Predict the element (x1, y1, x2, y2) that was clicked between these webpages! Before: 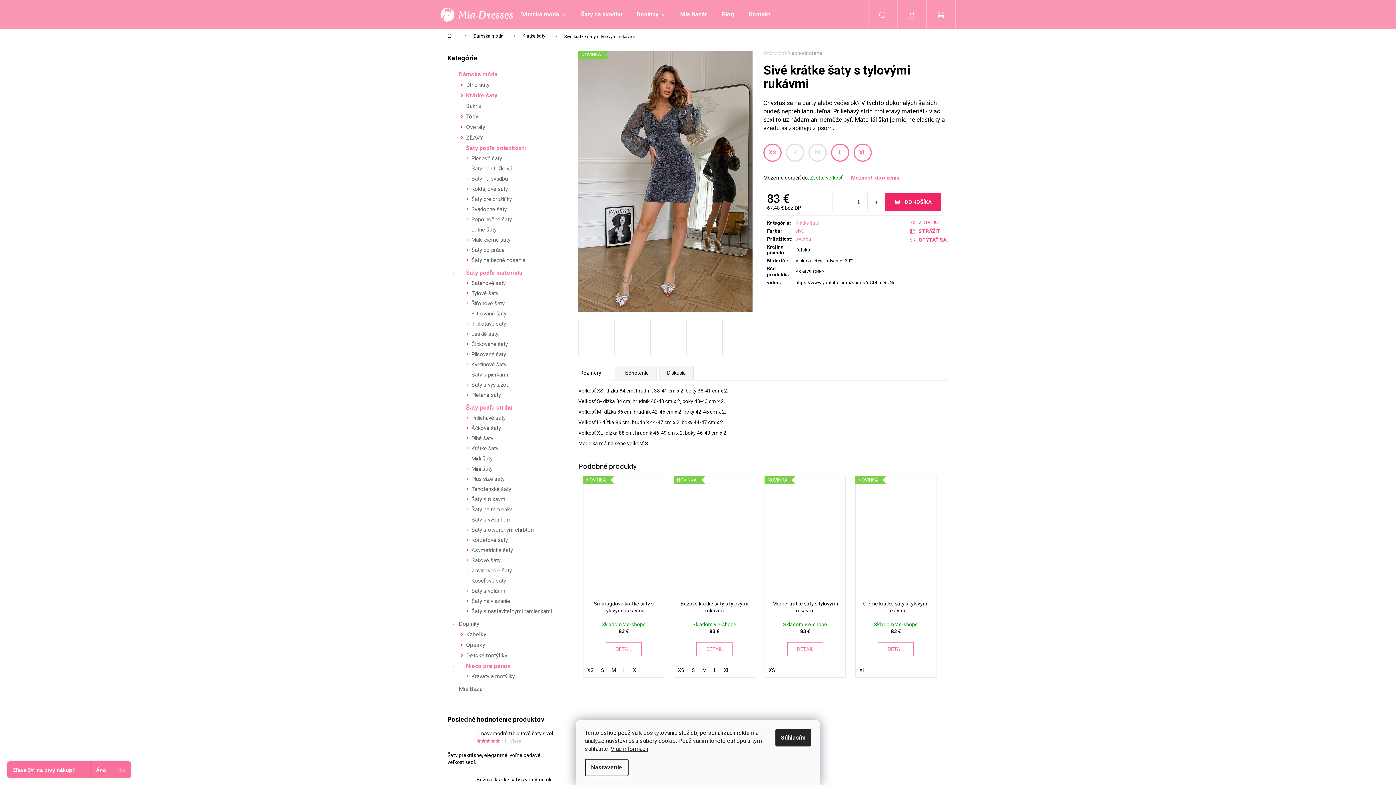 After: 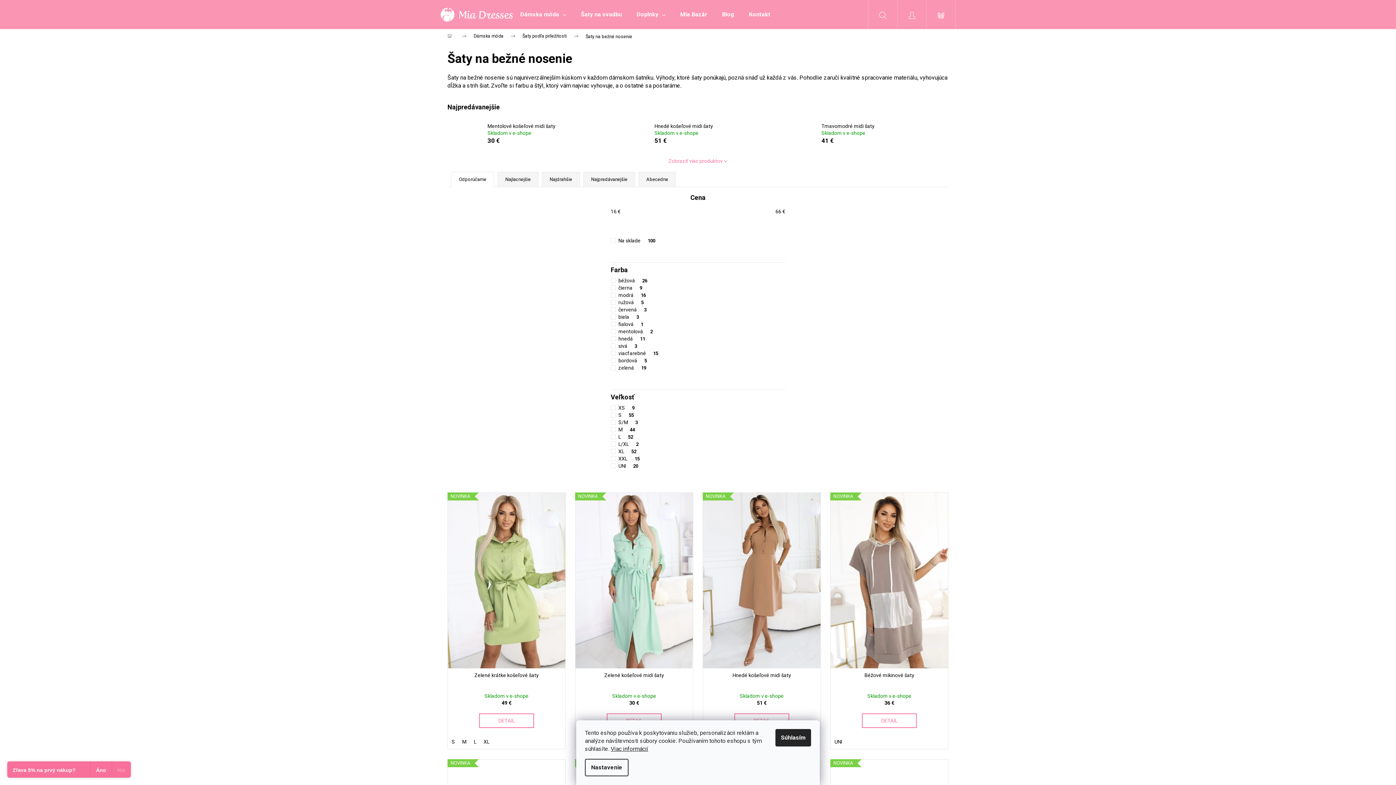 Action: bbox: (448, 255, 556, 265) label: Šaty na bežné nosenie